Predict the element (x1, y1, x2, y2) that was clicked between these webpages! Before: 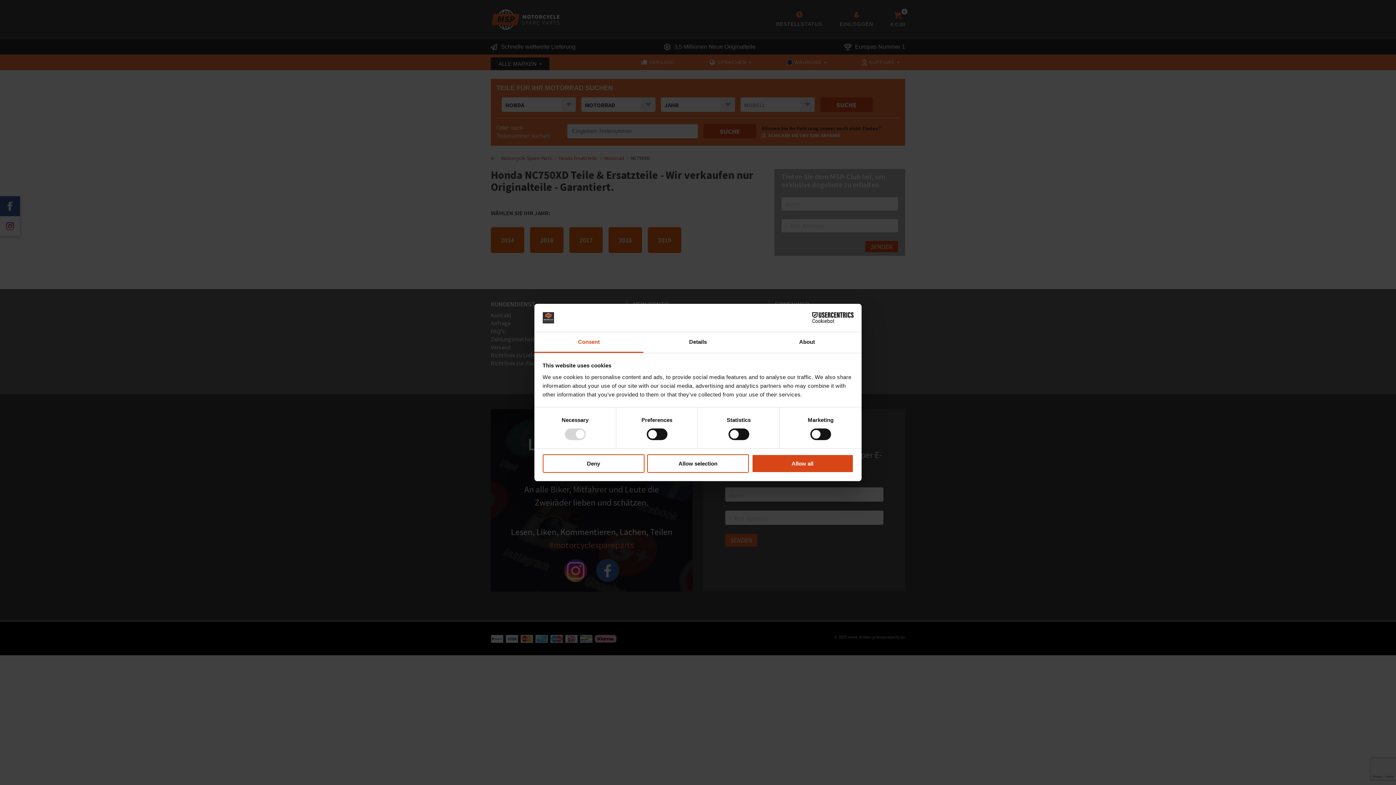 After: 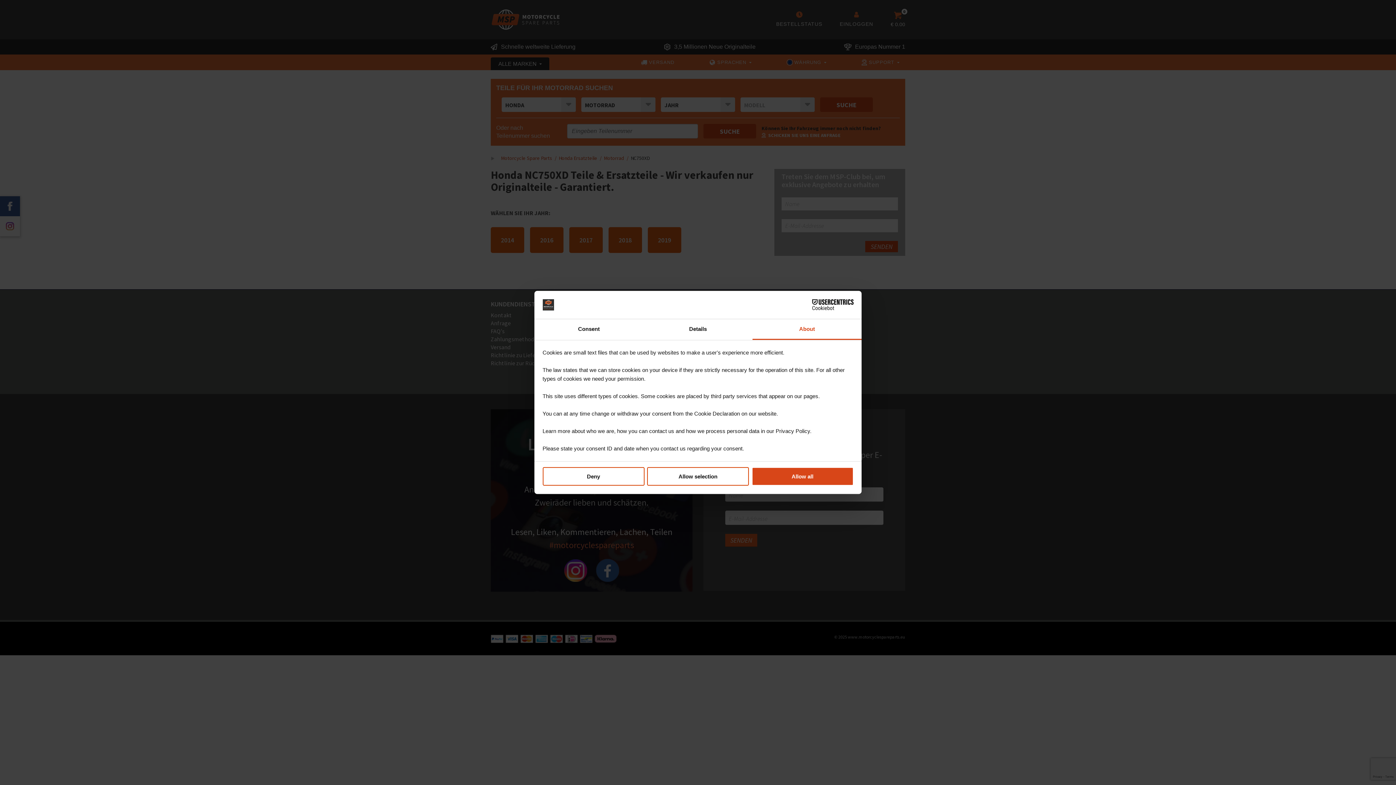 Action: label: About bbox: (752, 332, 861, 353)